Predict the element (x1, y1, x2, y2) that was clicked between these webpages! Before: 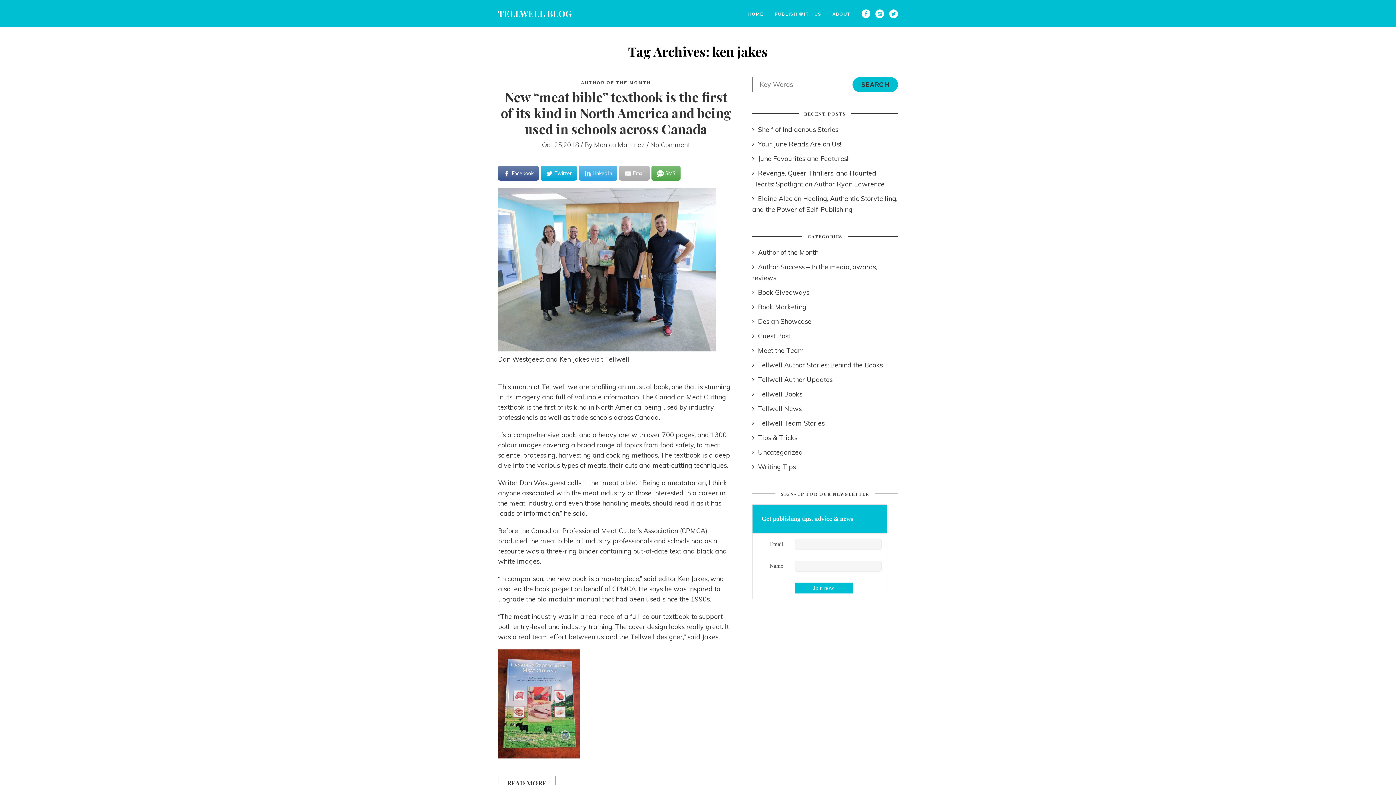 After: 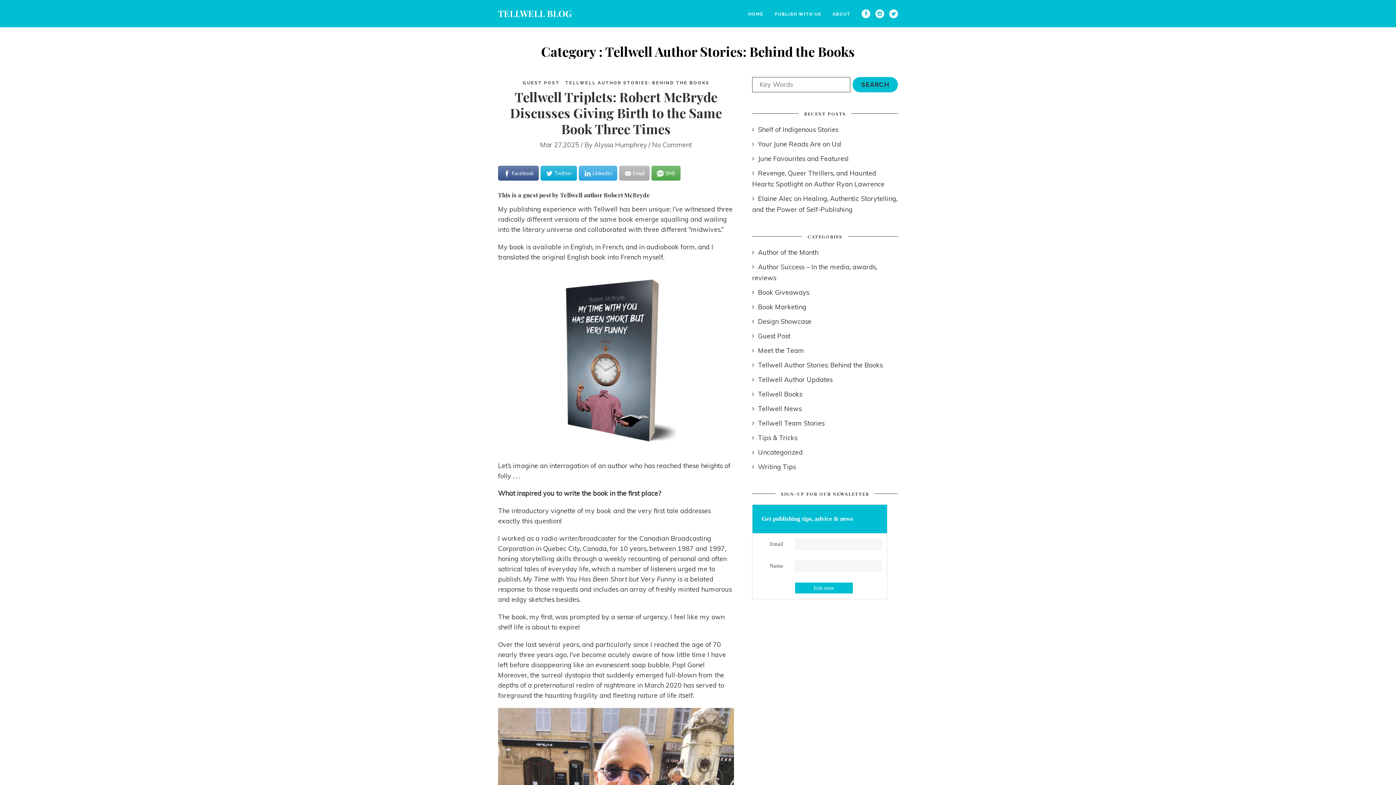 Action: label: Tellwell Author Stories: Behind the Books bbox: (752, 361, 882, 369)